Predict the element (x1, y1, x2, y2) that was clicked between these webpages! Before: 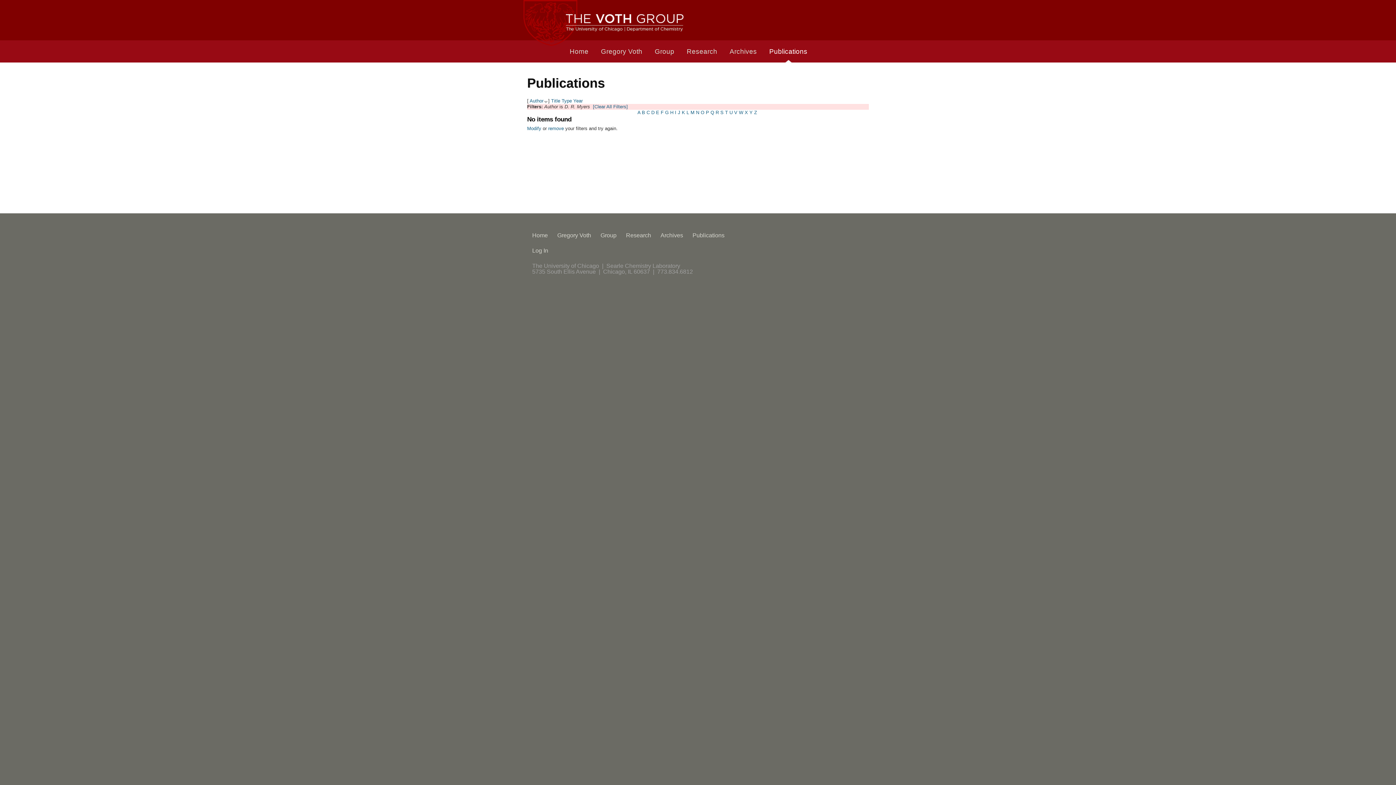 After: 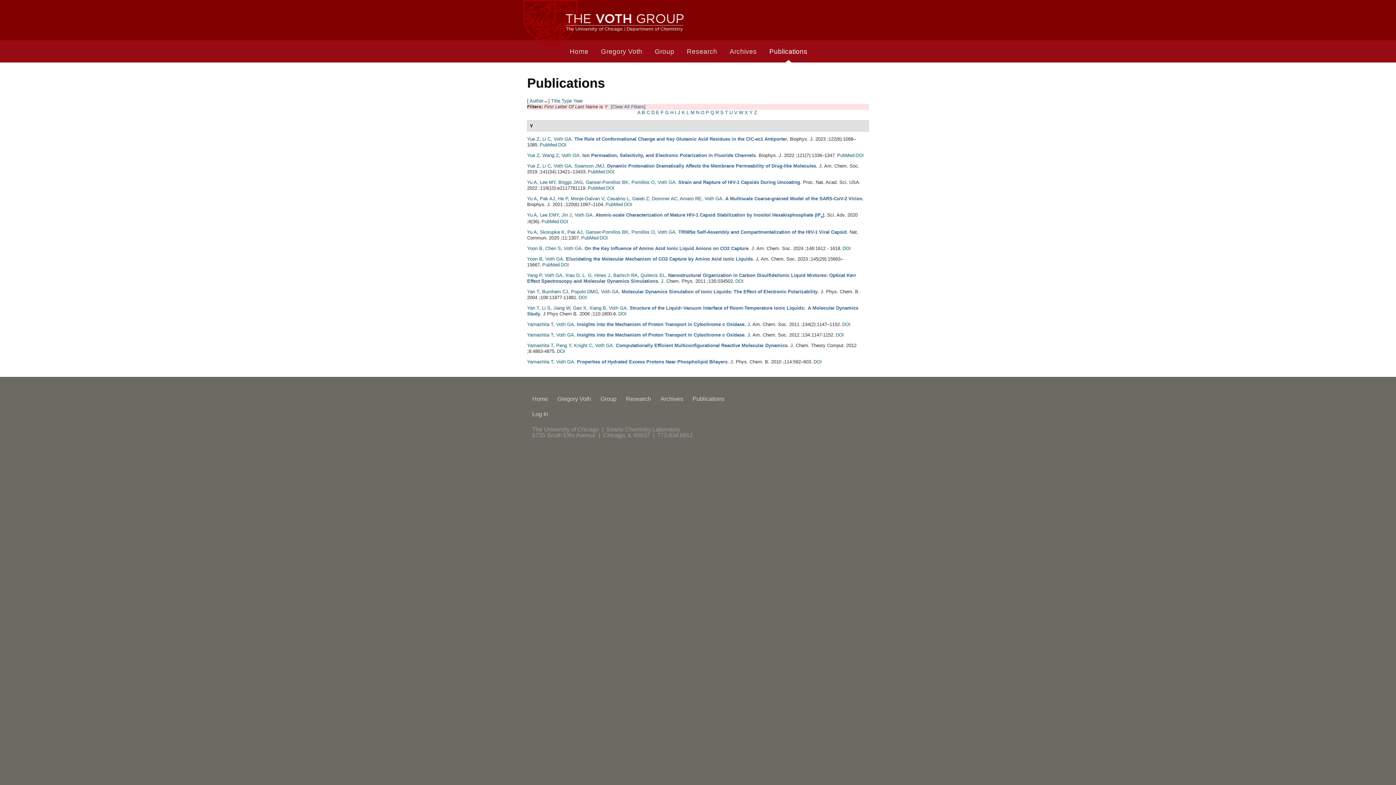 Action: label: Y bbox: (749, 109, 752, 115)